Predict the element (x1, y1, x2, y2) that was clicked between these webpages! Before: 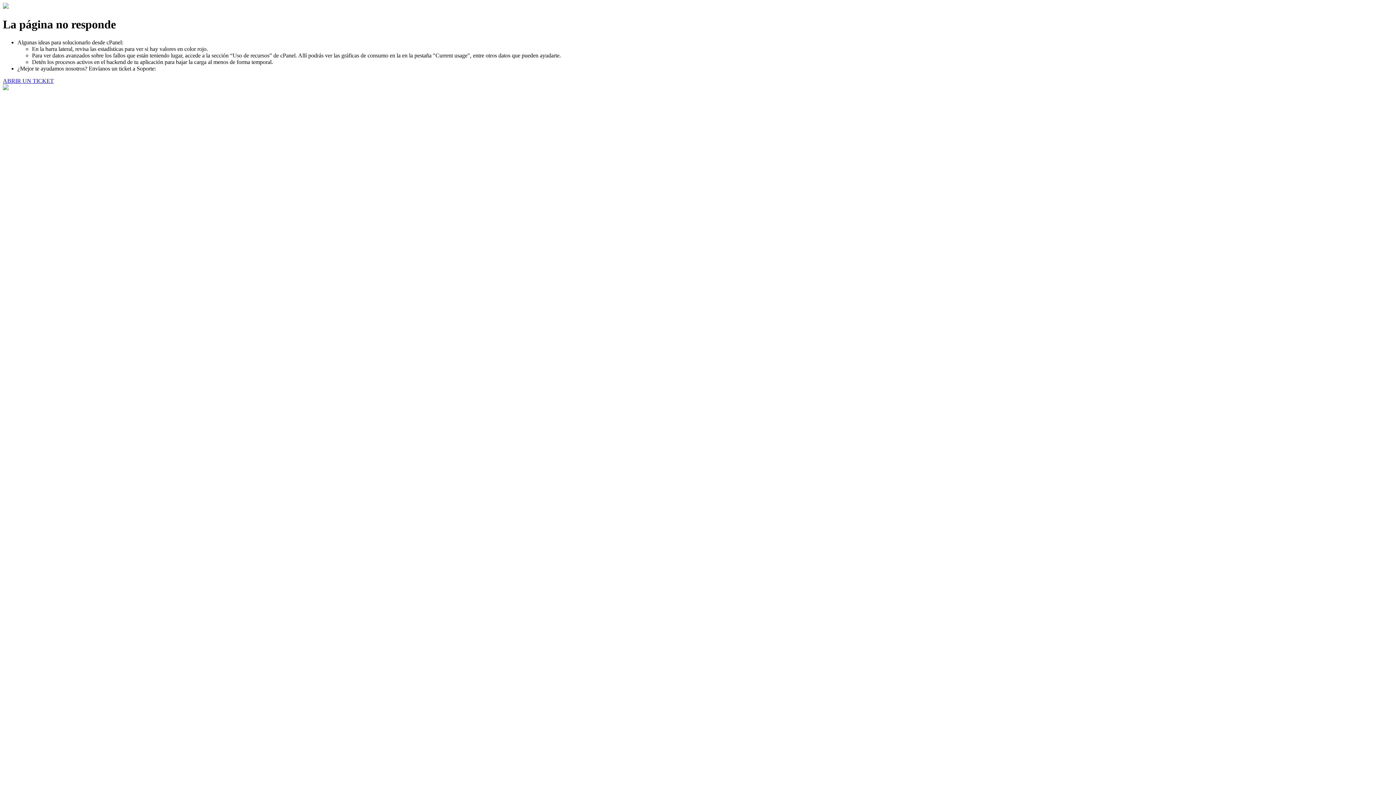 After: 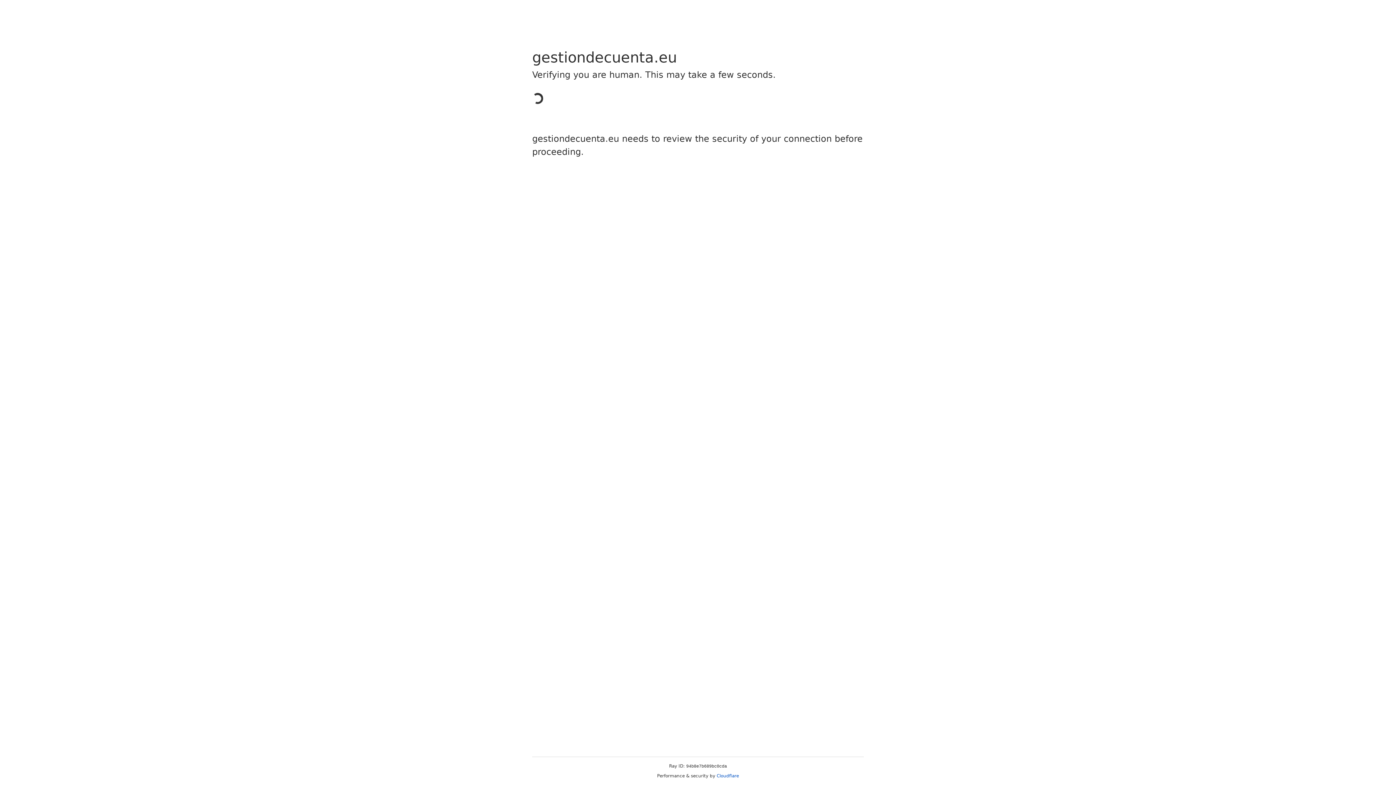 Action: bbox: (2, 77, 53, 83) label: ABRIR UN TICKET